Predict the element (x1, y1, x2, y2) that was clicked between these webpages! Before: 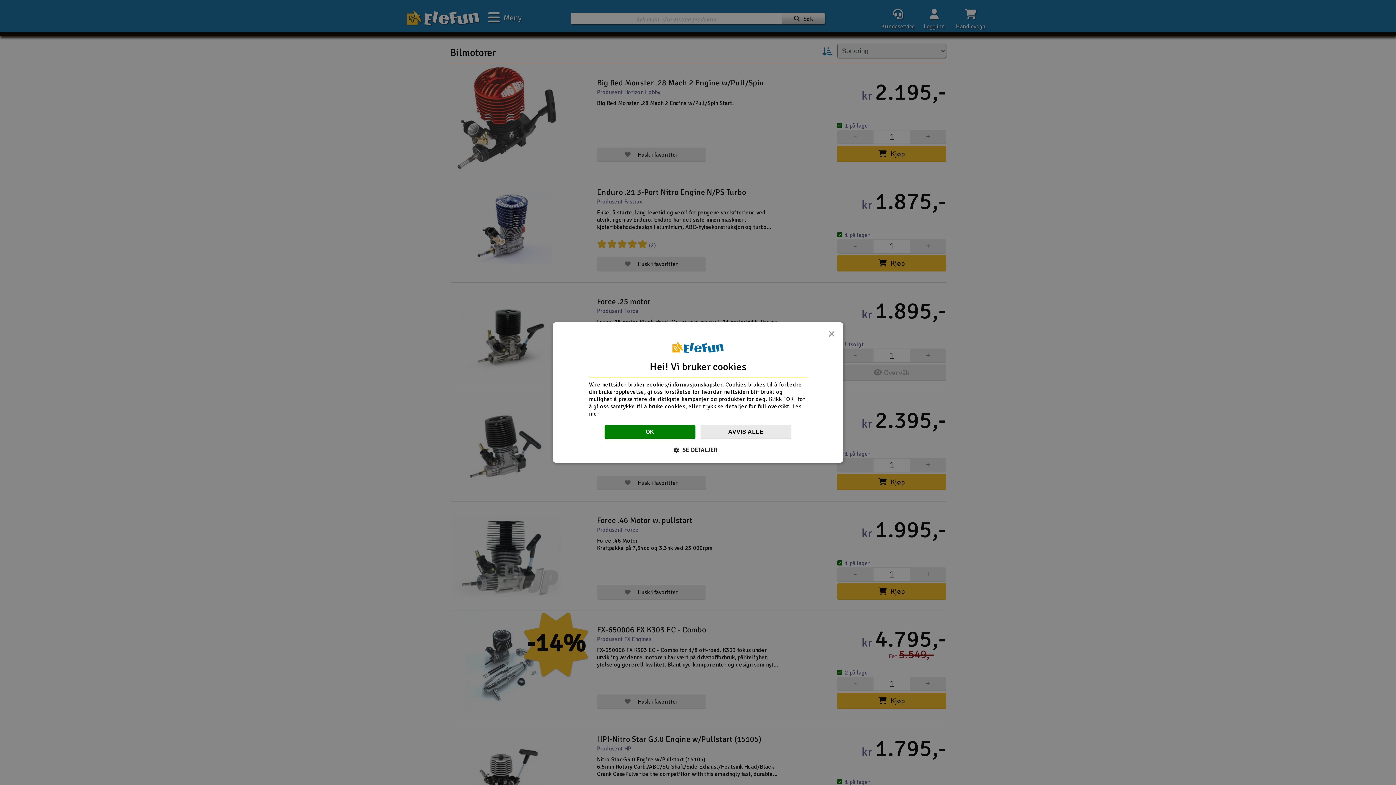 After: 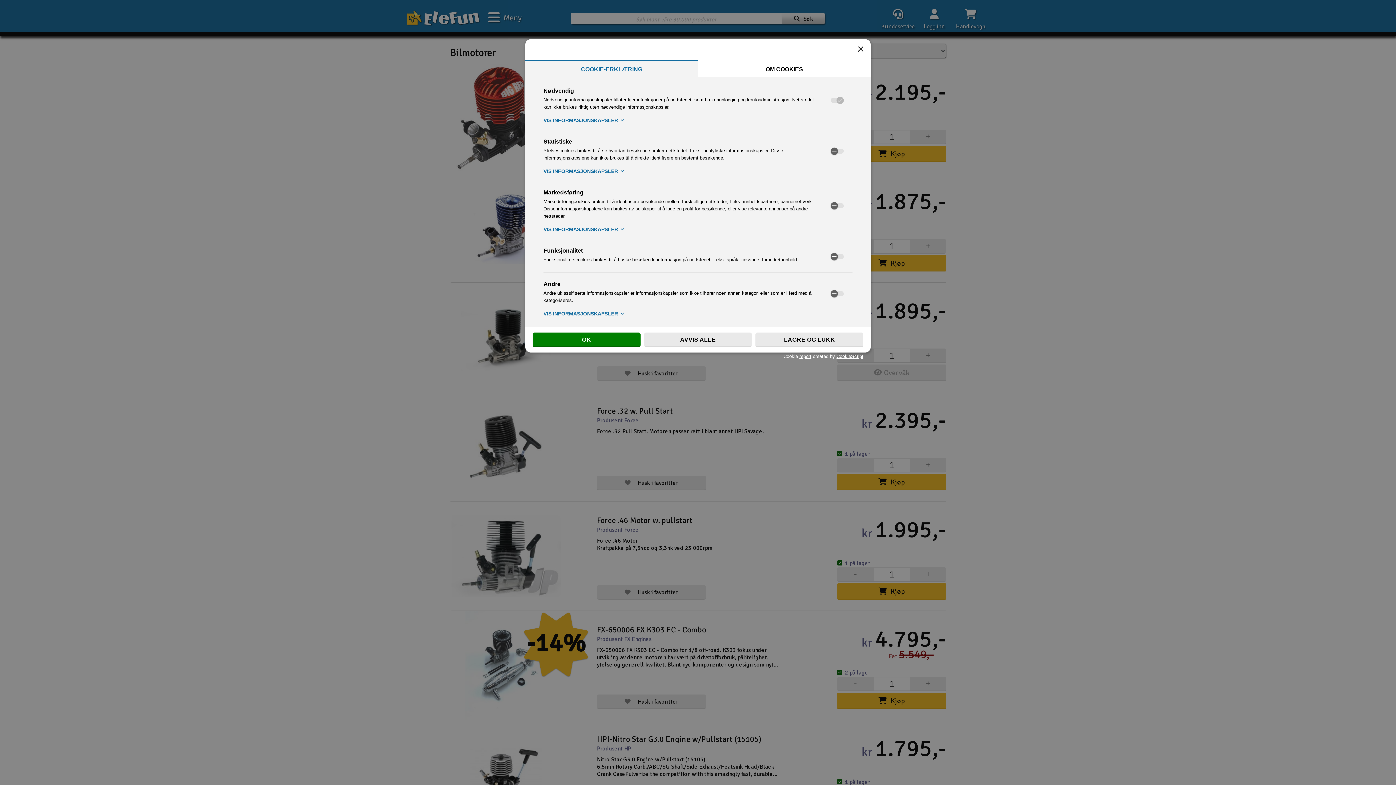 Action: label:  SE DETALJER bbox: (679, 446, 717, 454)